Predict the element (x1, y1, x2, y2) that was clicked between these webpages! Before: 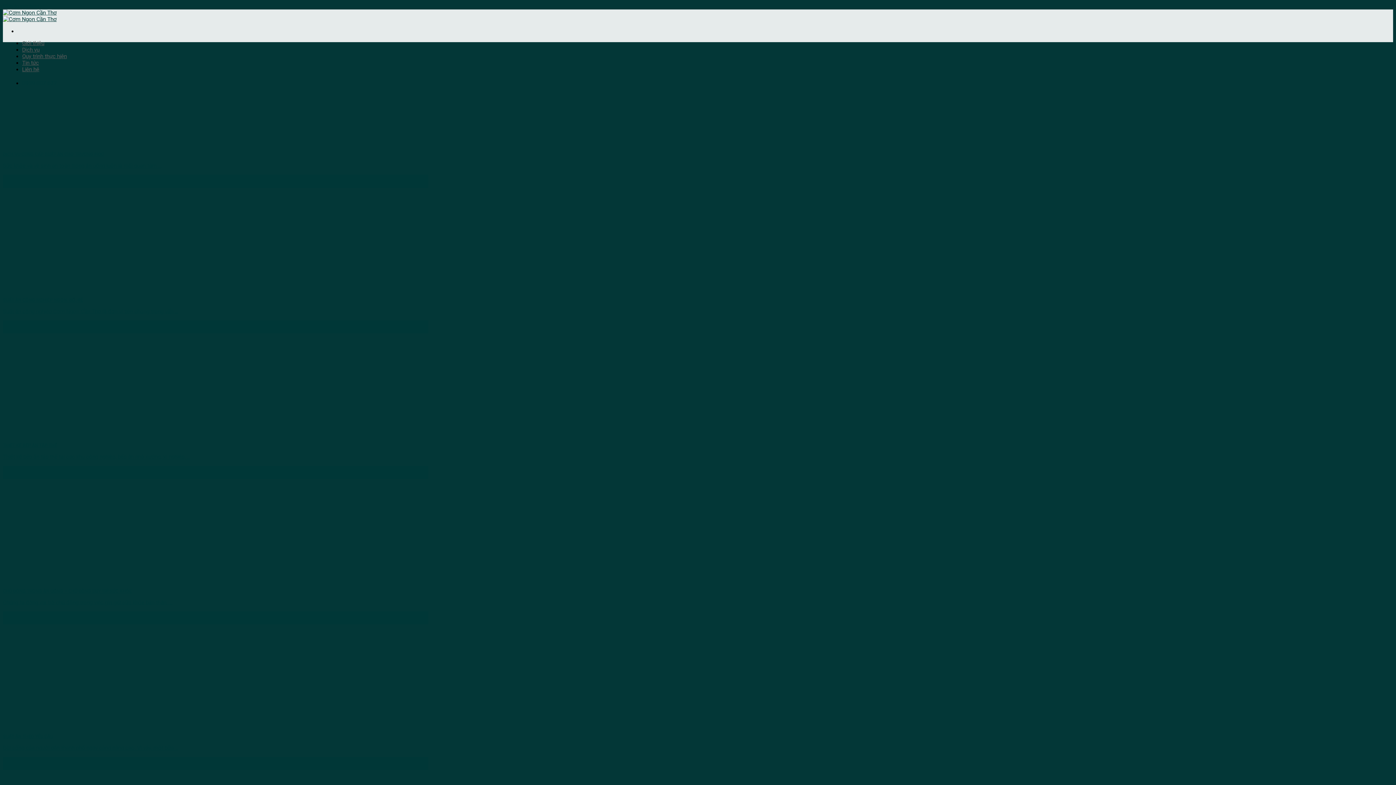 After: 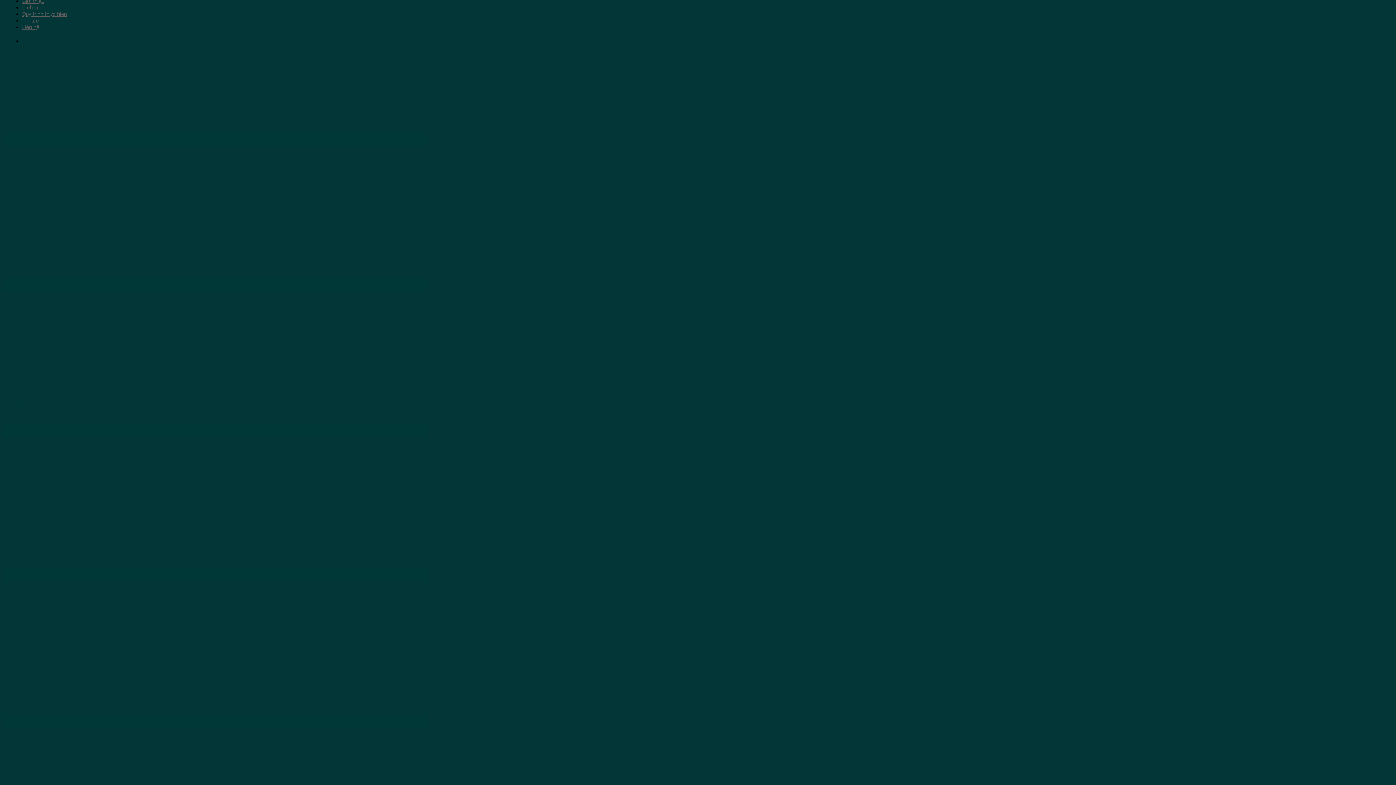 Action: bbox: (2, 2, 39, 9) label: Skip to content